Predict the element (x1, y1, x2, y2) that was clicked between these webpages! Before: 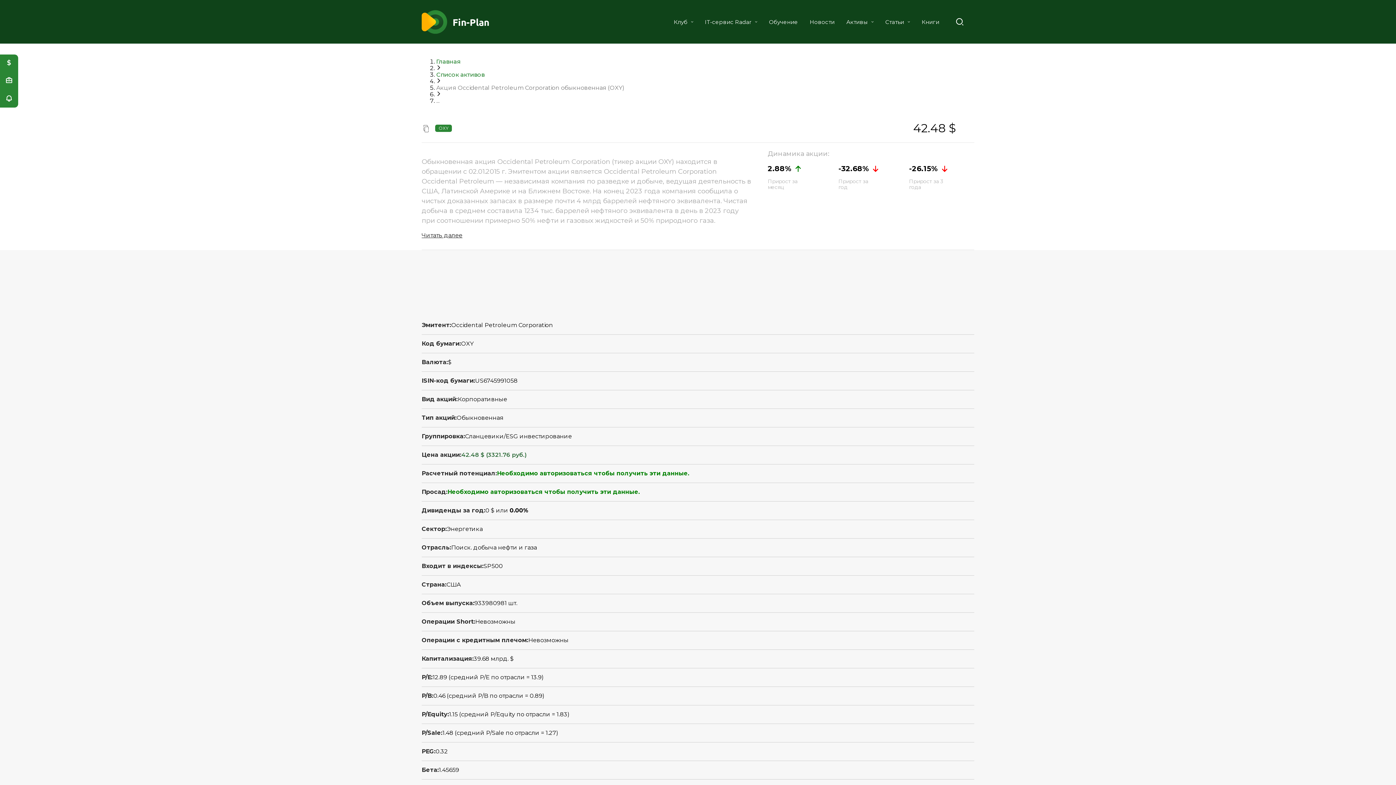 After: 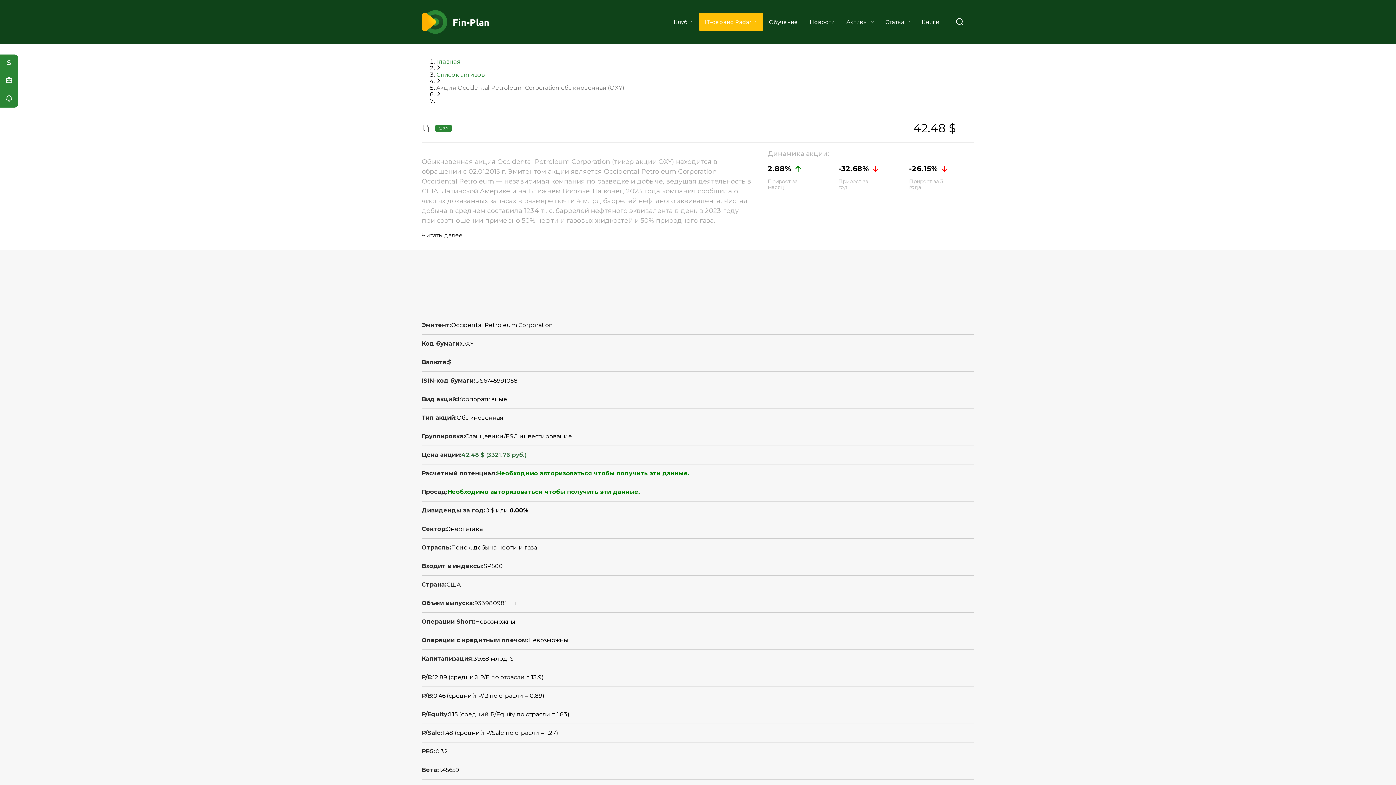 Action: bbox: (699, 12, 763, 30) label: IT-сервис Radar